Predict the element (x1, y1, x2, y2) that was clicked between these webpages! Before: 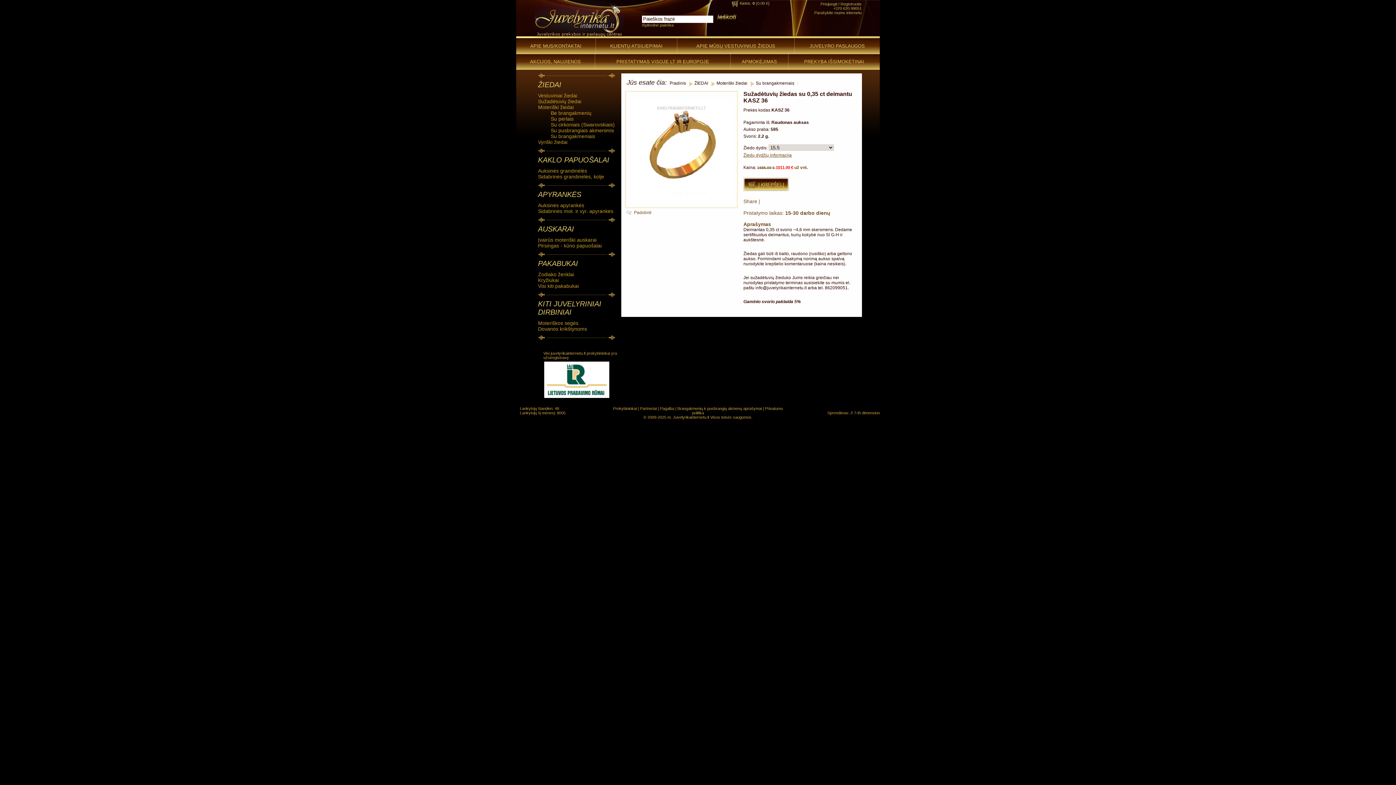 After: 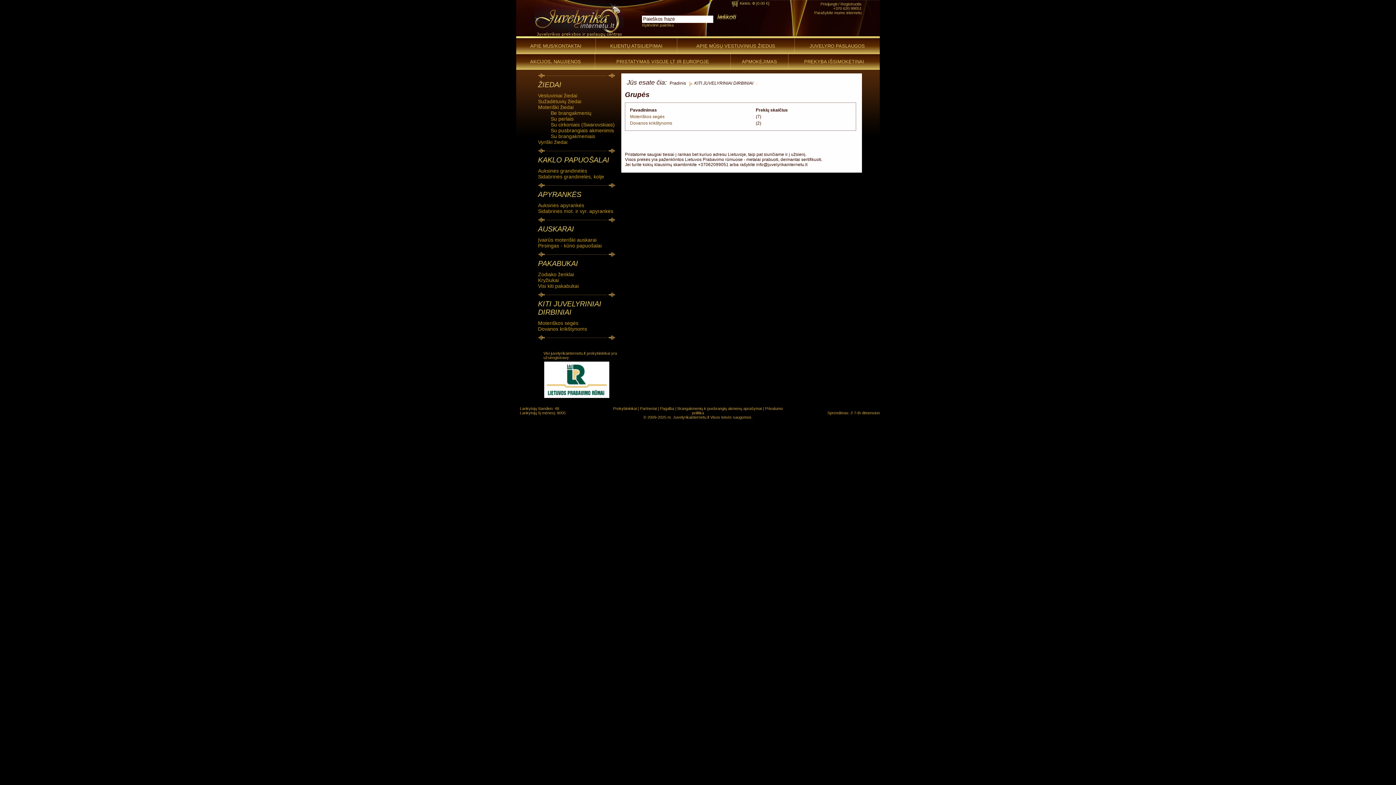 Action: bbox: (538, 300, 601, 316) label: KITI JUVELYRINIAI DIRBINIAI